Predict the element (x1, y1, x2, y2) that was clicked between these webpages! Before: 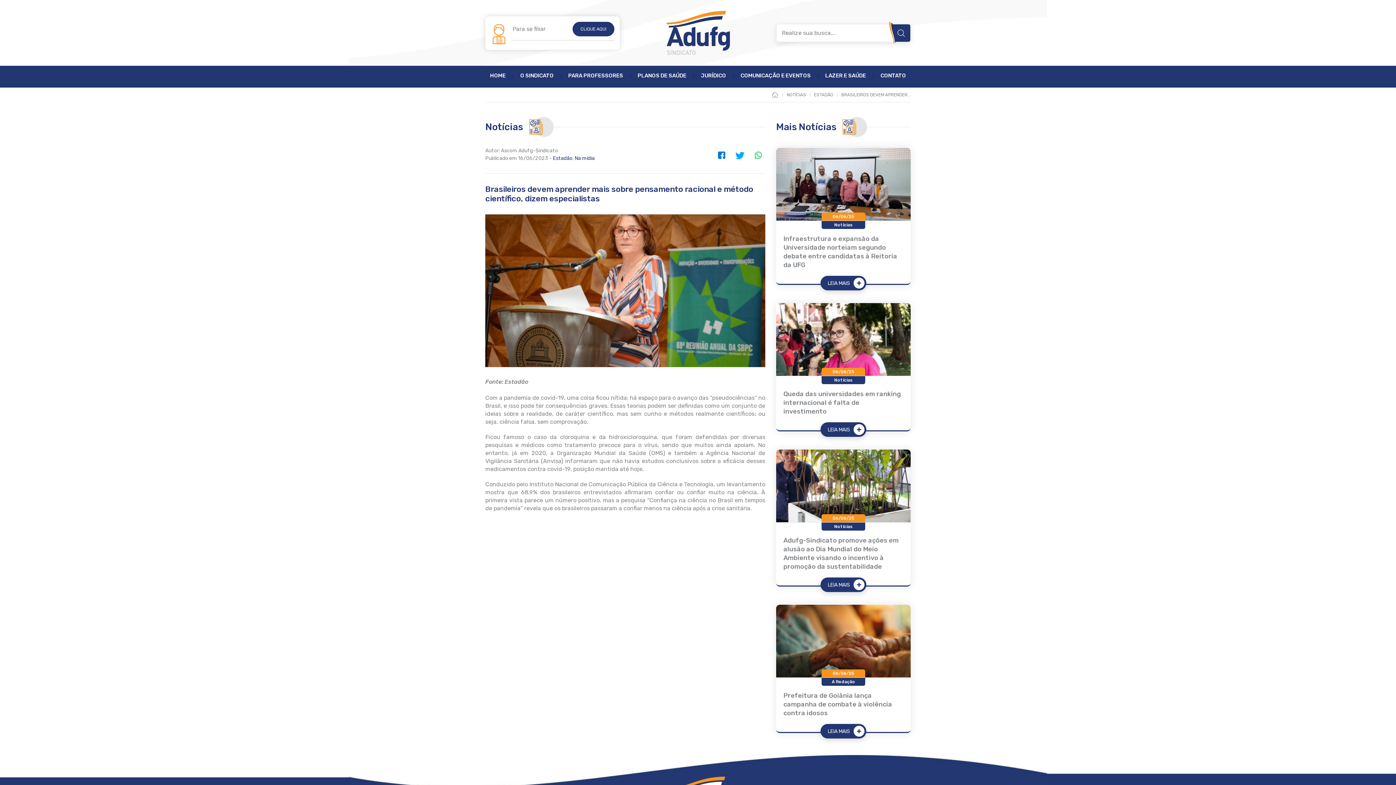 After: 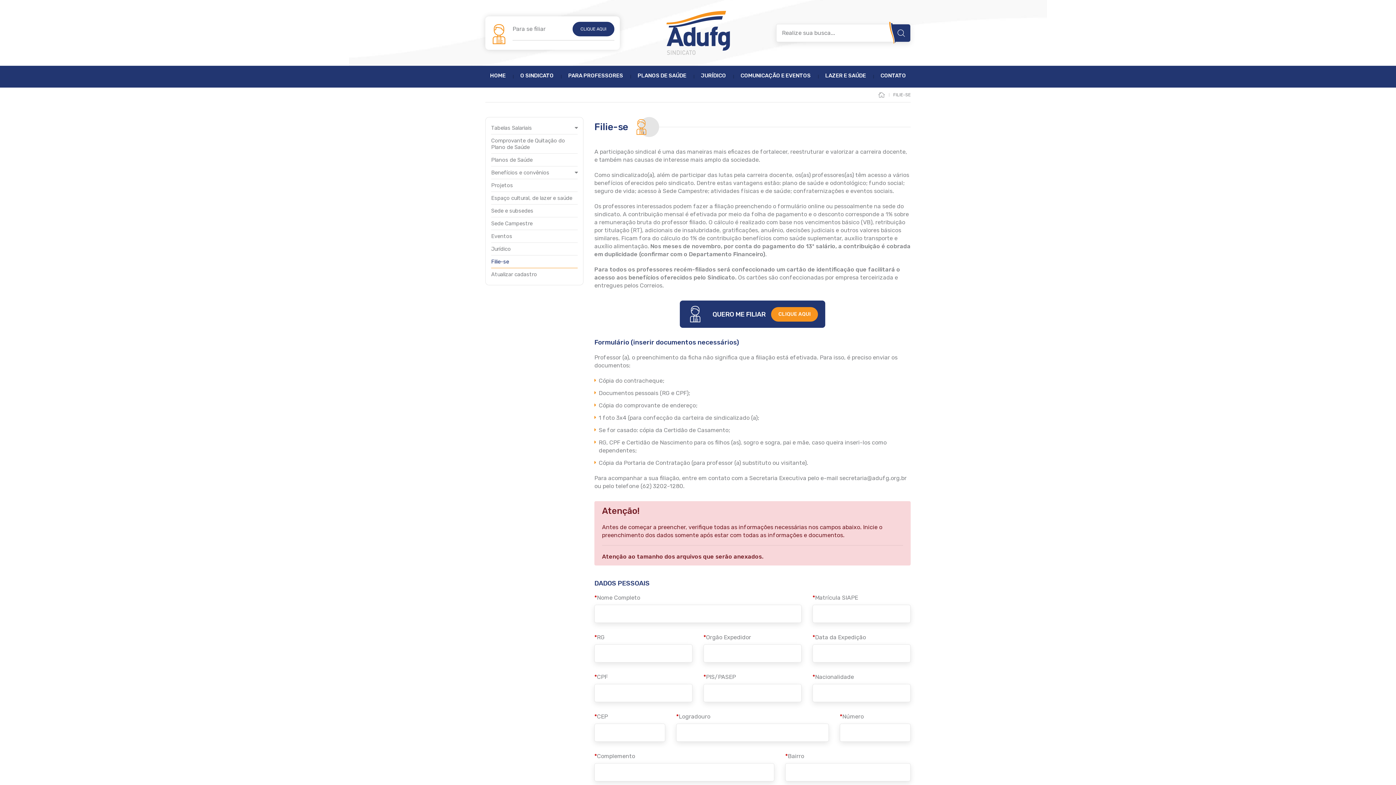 Action: bbox: (512, 21, 614, 40) label: Para se filiar
CLIQUE AQUI